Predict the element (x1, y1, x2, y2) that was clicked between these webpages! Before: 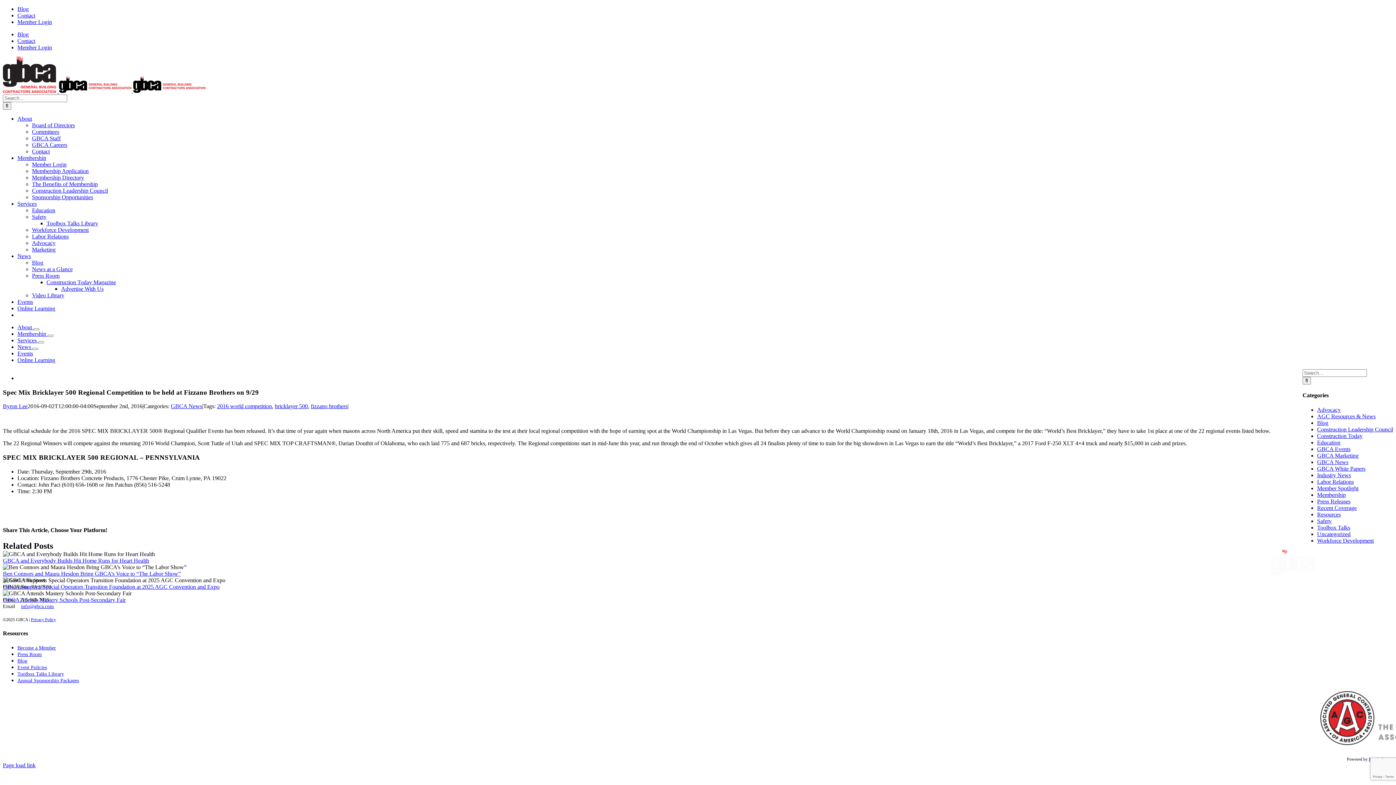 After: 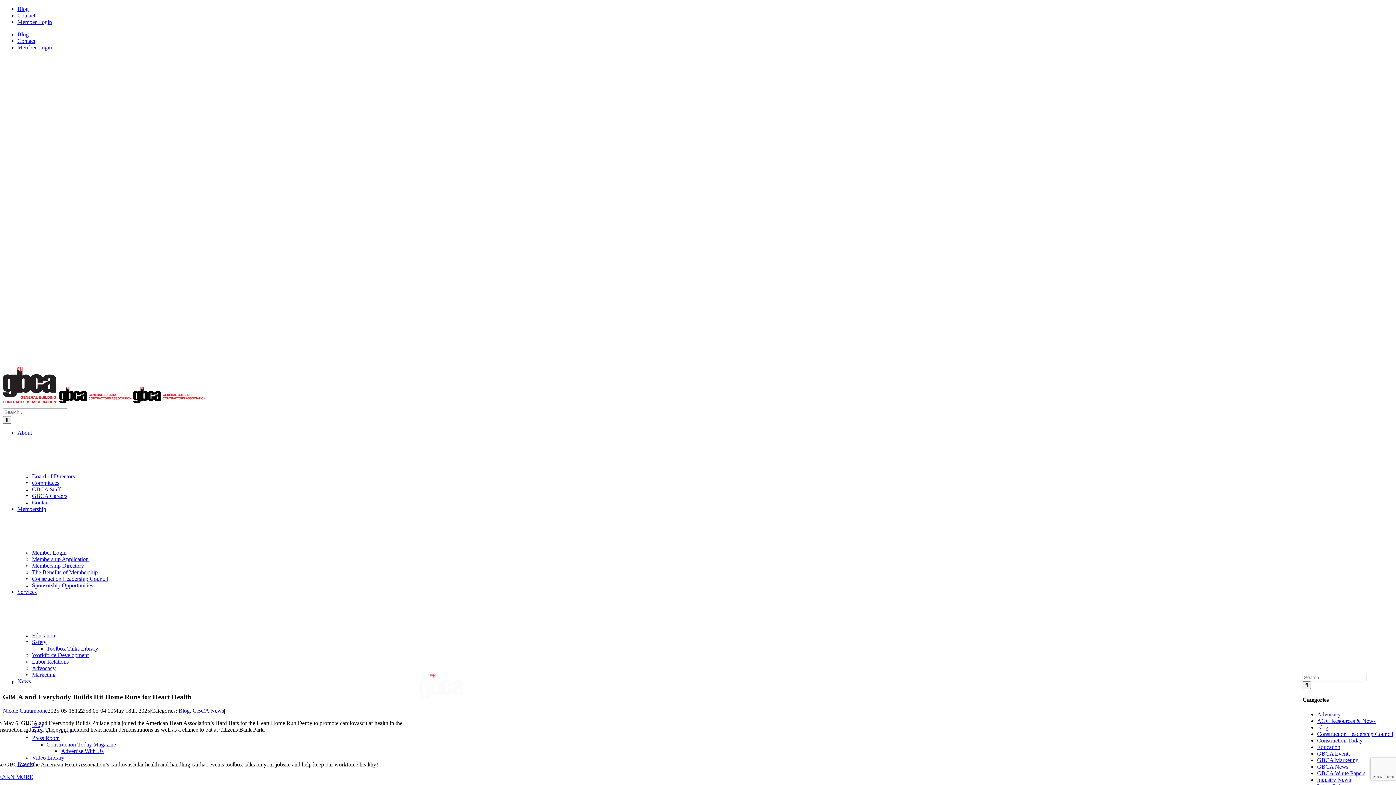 Action: bbox: (2, 557, 149, 564) label: GBCA and Everybody Builds Hit Home Runs for Heart Health